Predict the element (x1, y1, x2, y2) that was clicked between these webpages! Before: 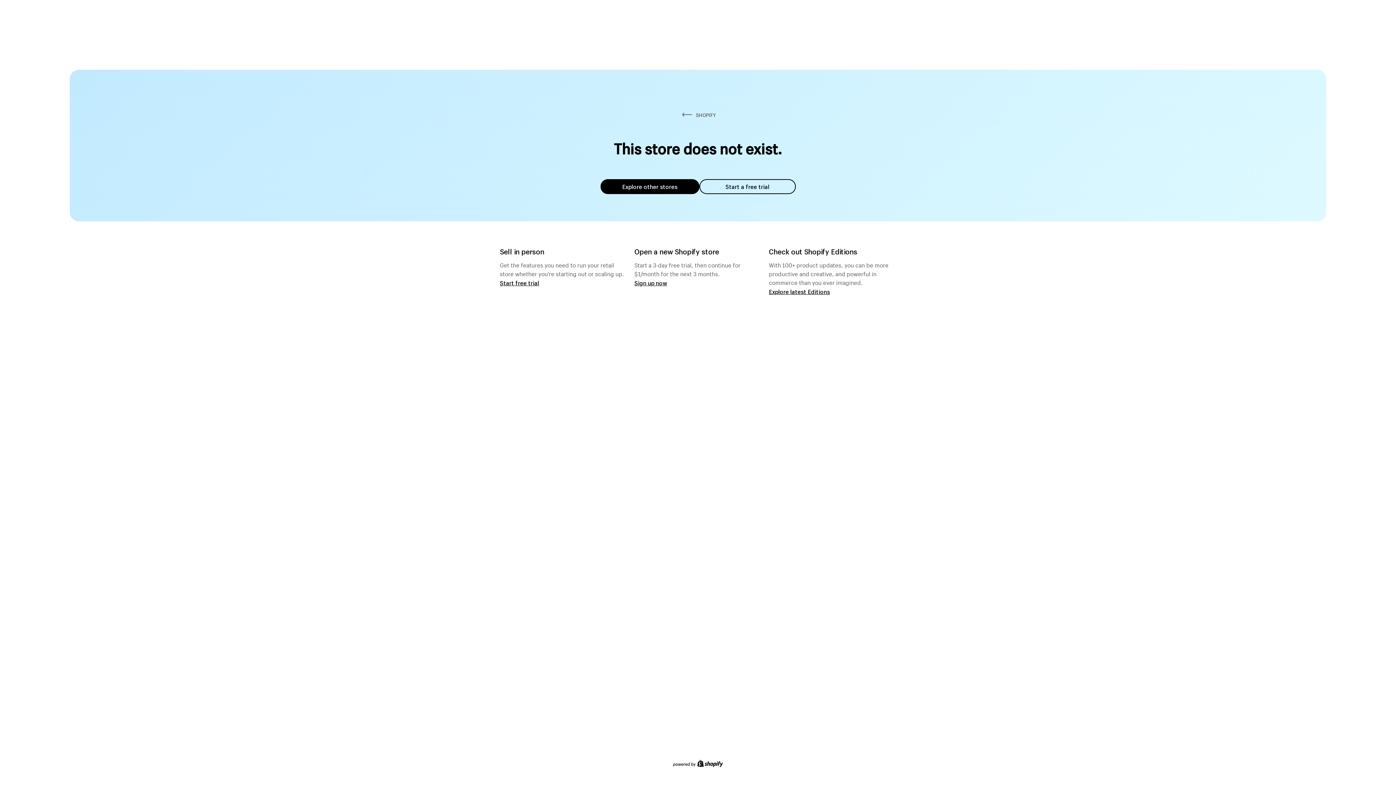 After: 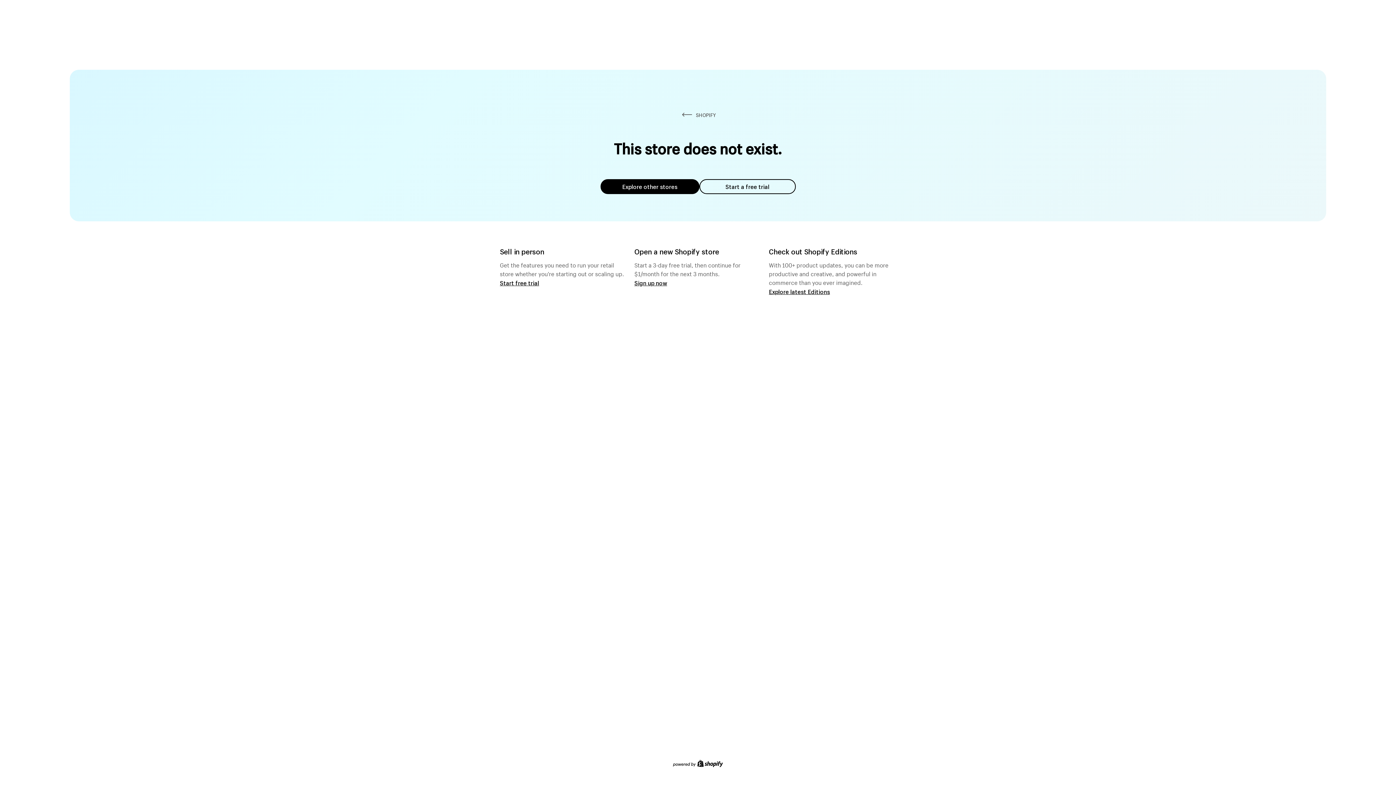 Action: label: Explore other stores bbox: (600, 179, 699, 194)